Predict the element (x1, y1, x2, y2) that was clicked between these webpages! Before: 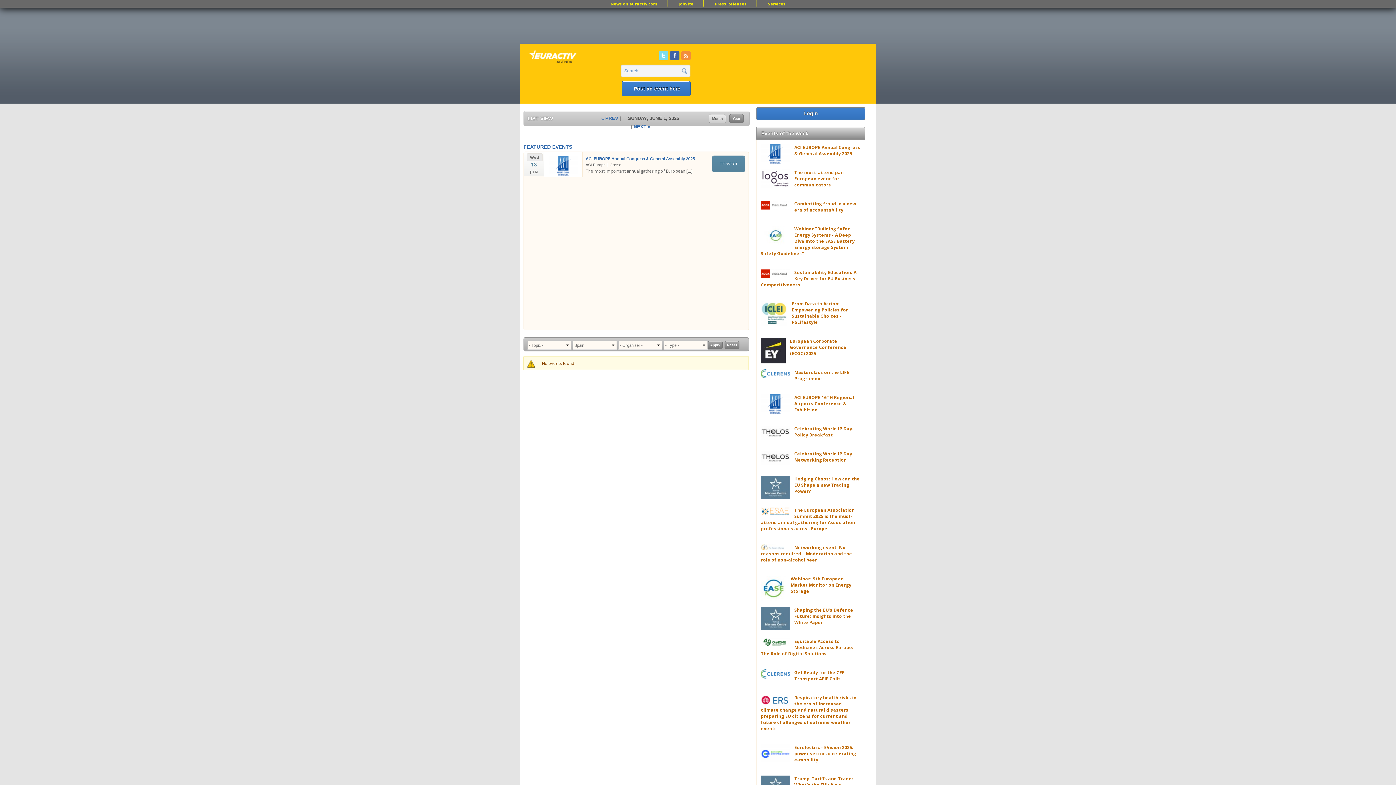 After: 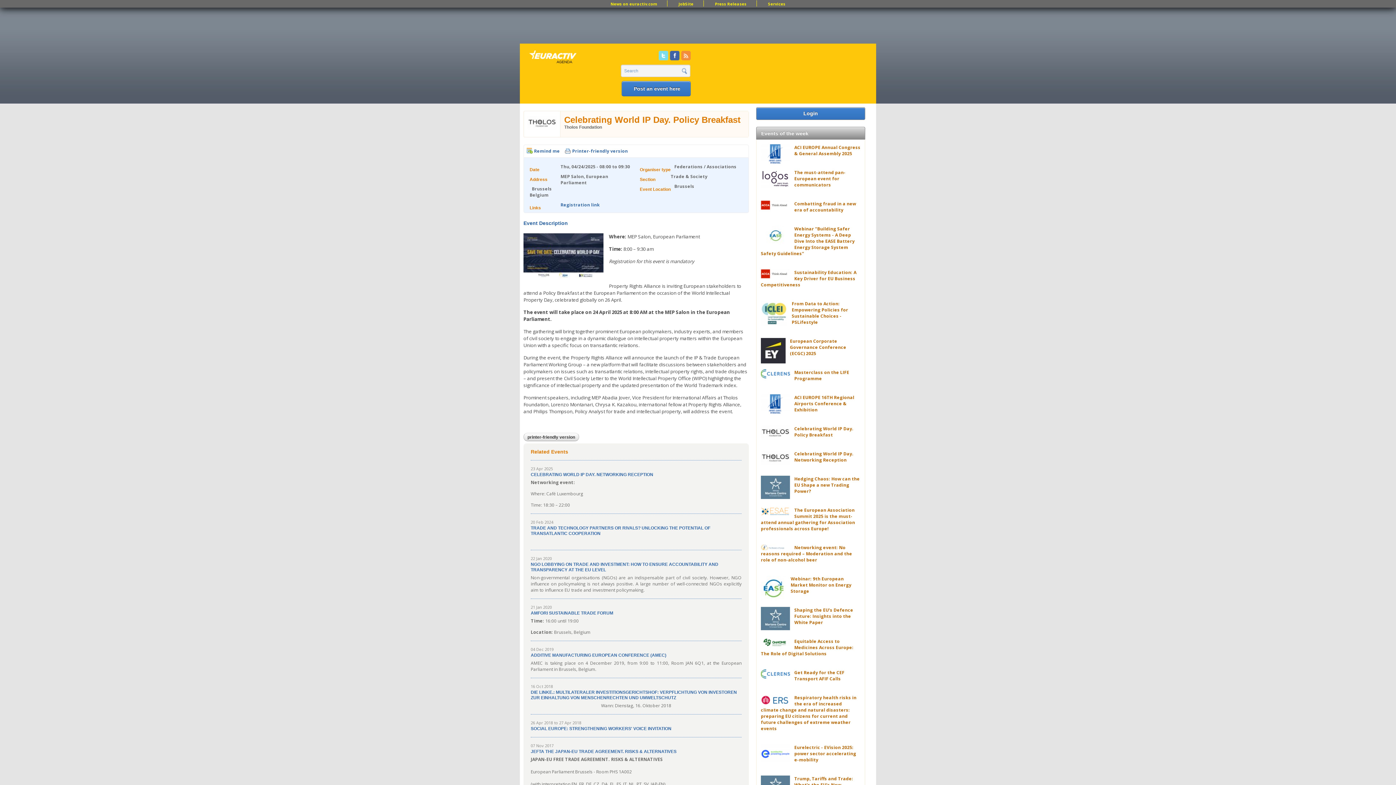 Action: bbox: (794, 425, 853, 438) label: Celebrating World IP Day. Policy Breakfast